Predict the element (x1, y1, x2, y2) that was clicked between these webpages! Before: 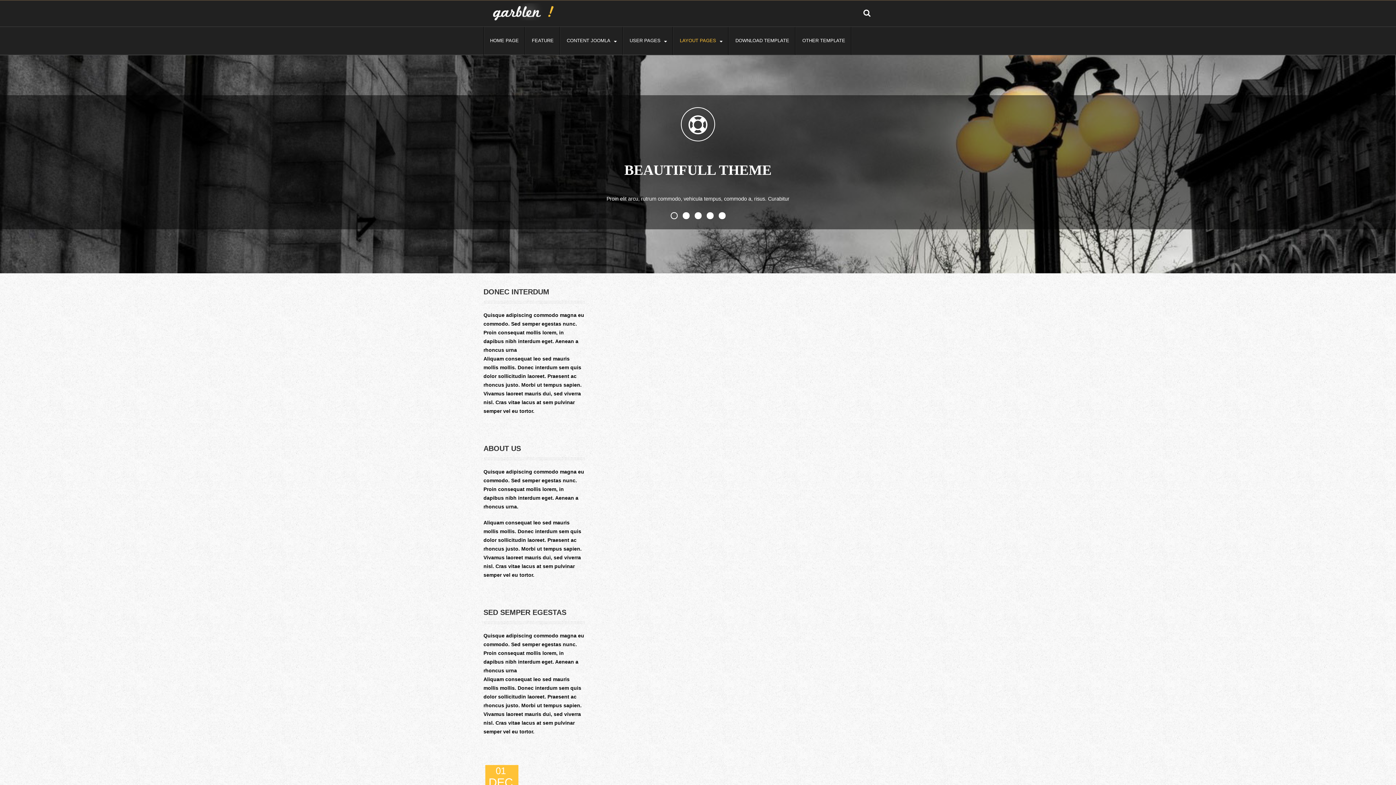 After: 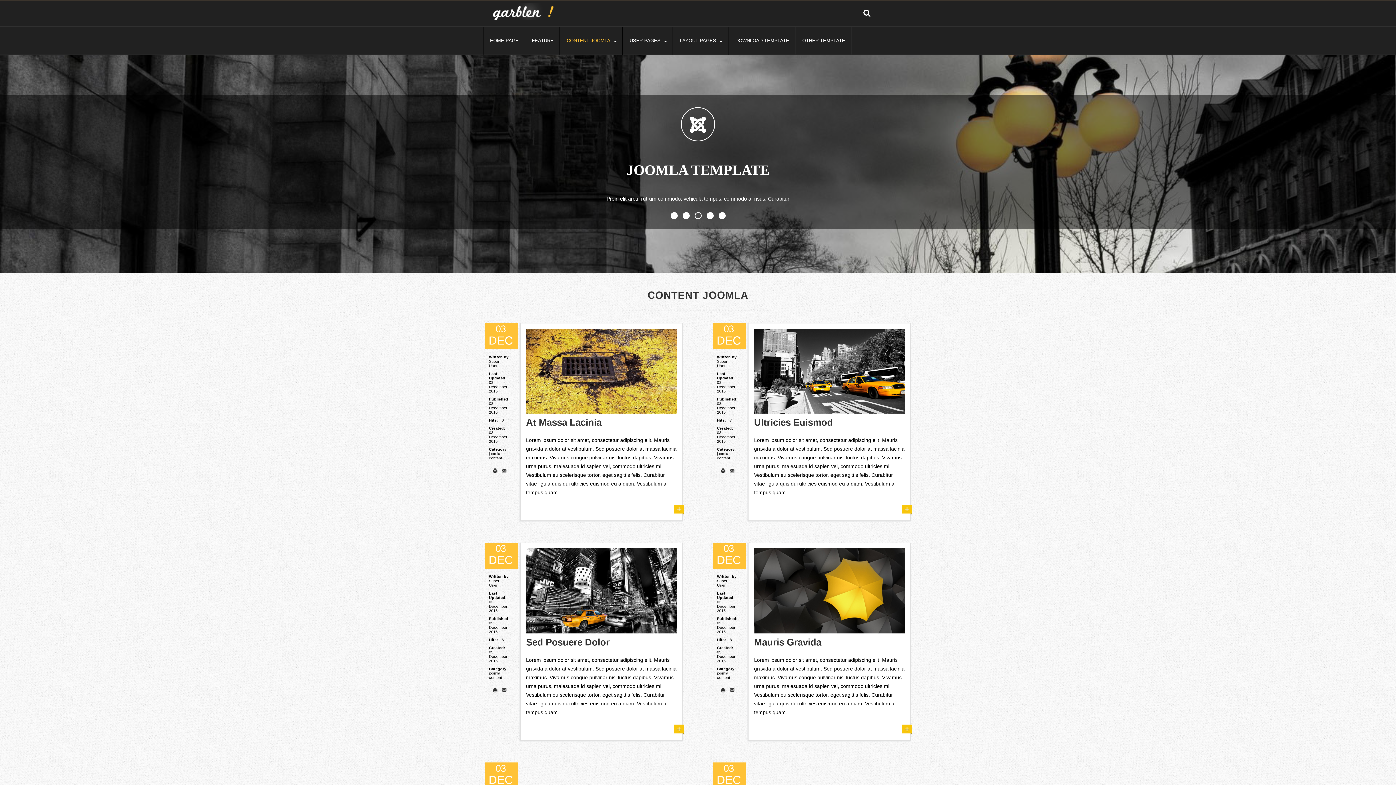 Action: label: CONTENT JOOMLA bbox: (560, 26, 623, 55)